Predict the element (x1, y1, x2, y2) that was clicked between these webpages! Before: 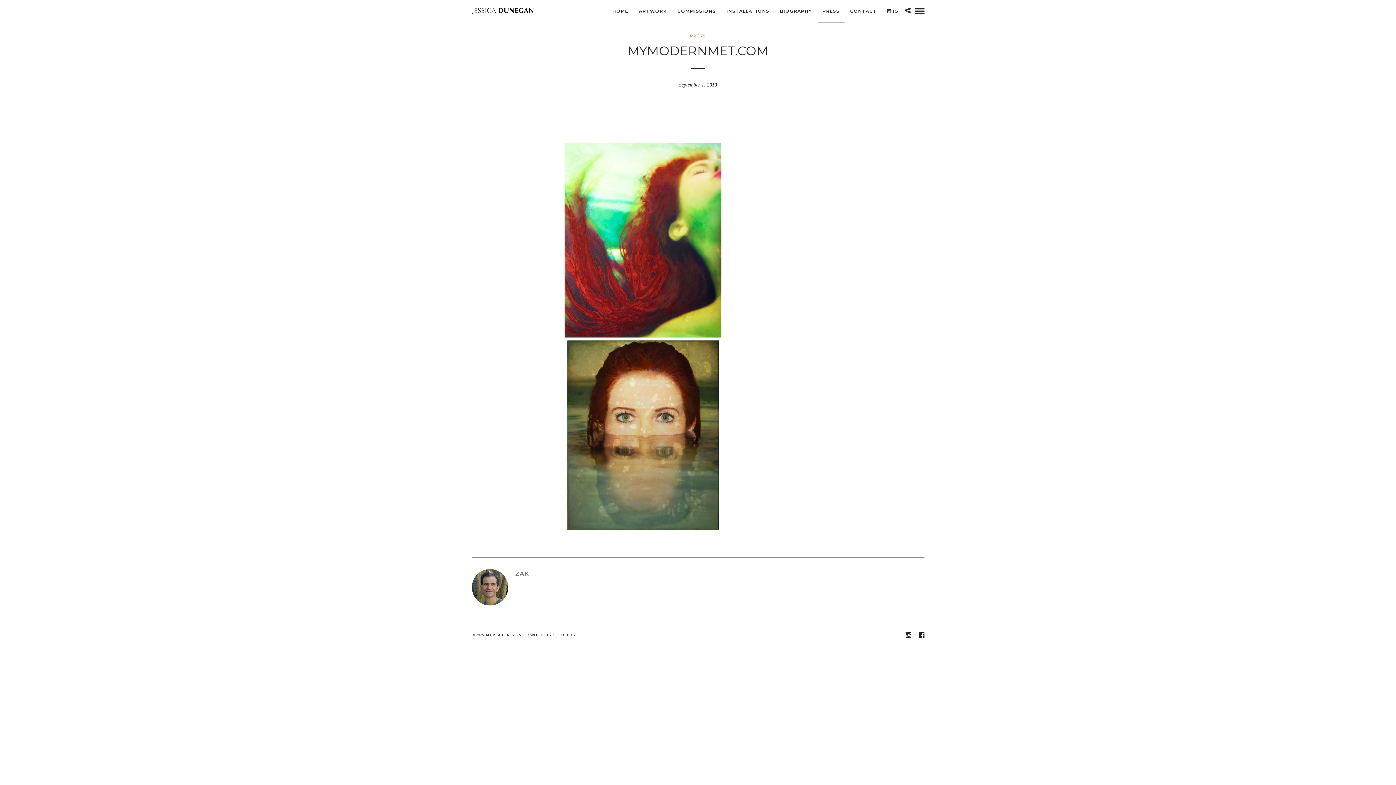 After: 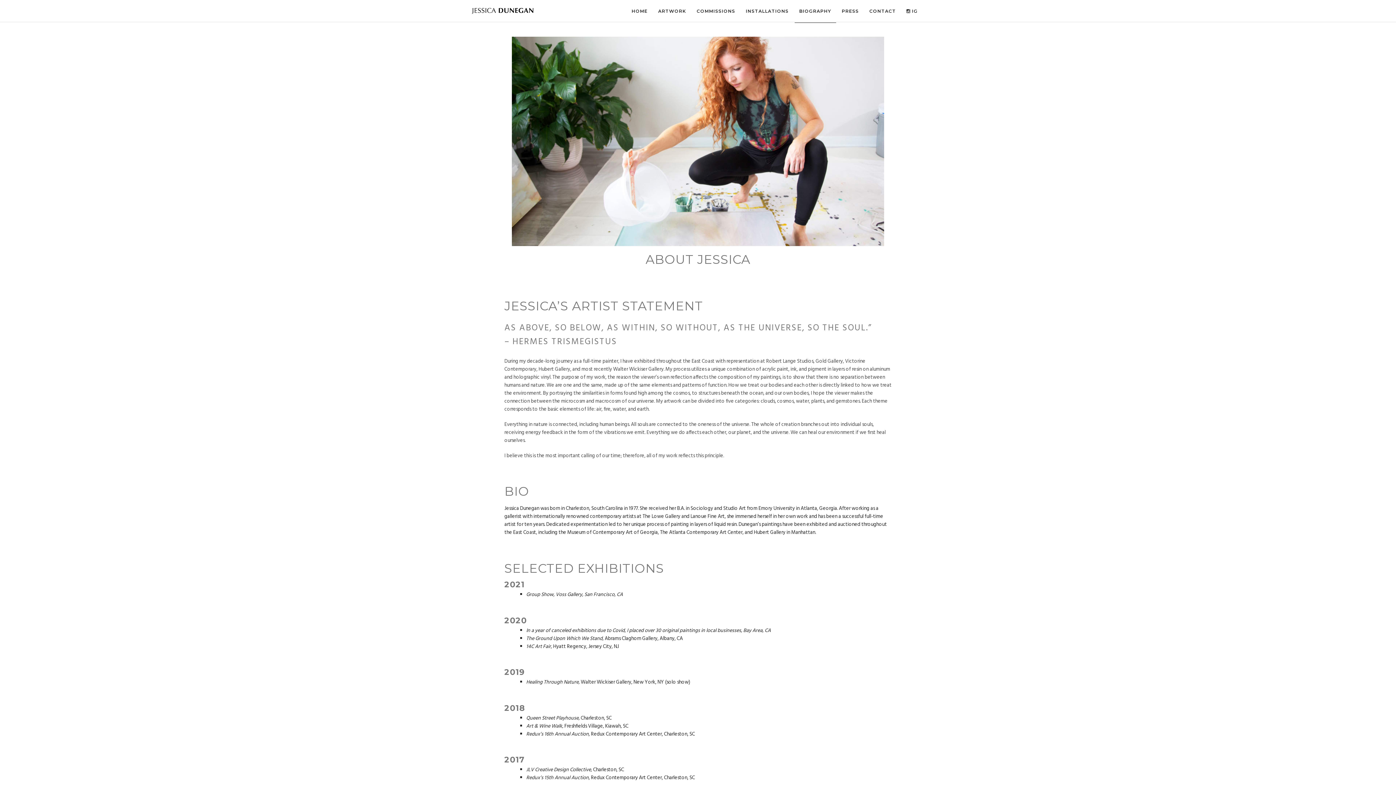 Action: bbox: (775, 0, 816, 22) label: BIOGRAPHY